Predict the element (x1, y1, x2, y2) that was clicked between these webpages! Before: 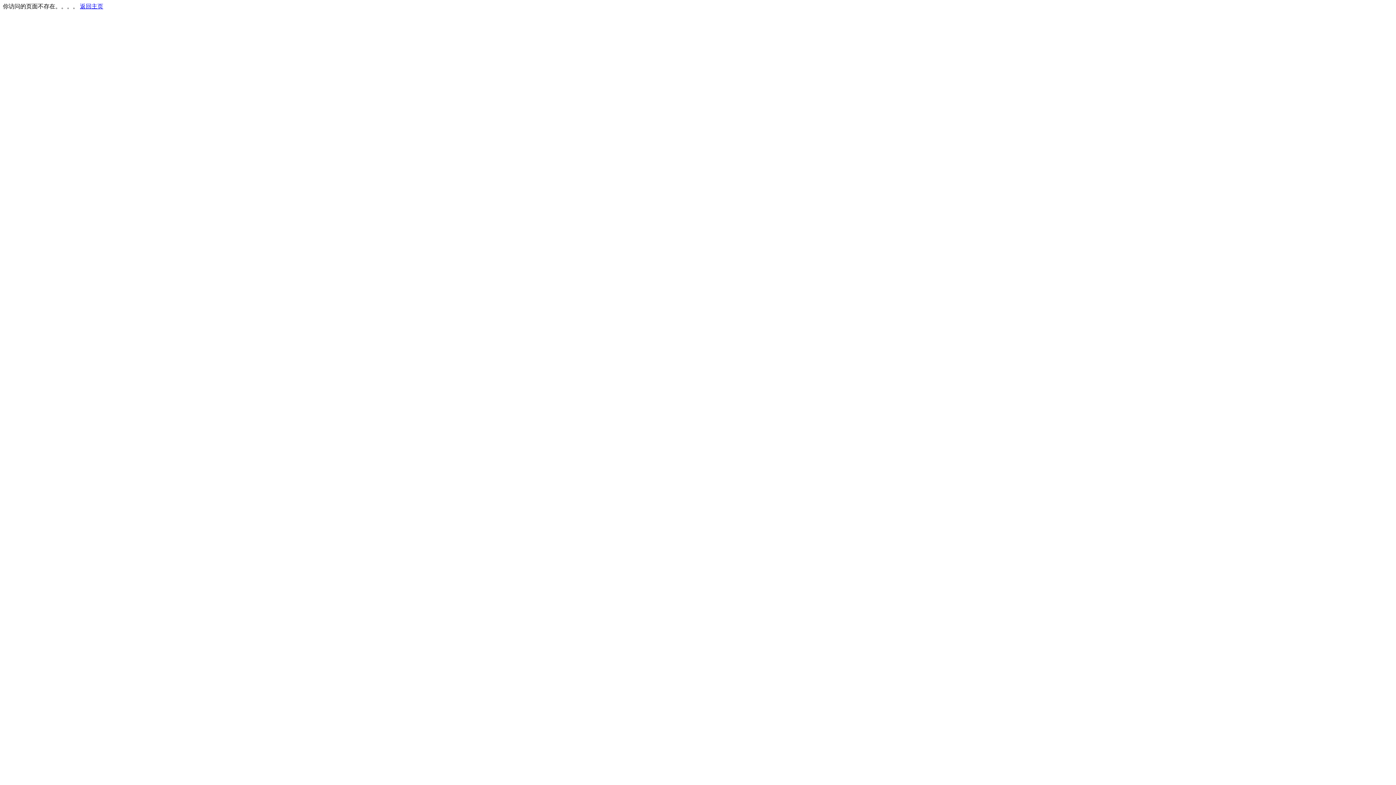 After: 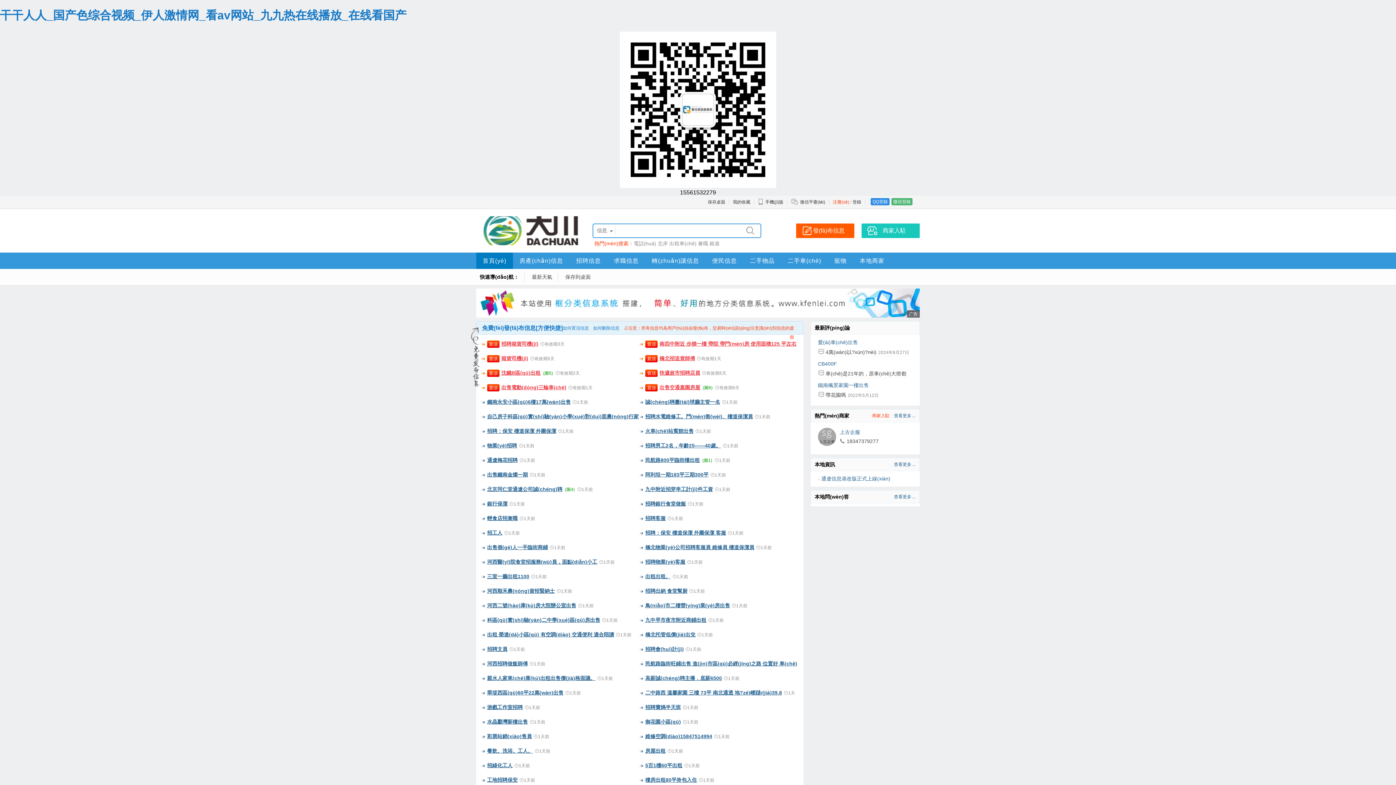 Action: bbox: (80, 3, 103, 9) label: 返回主页